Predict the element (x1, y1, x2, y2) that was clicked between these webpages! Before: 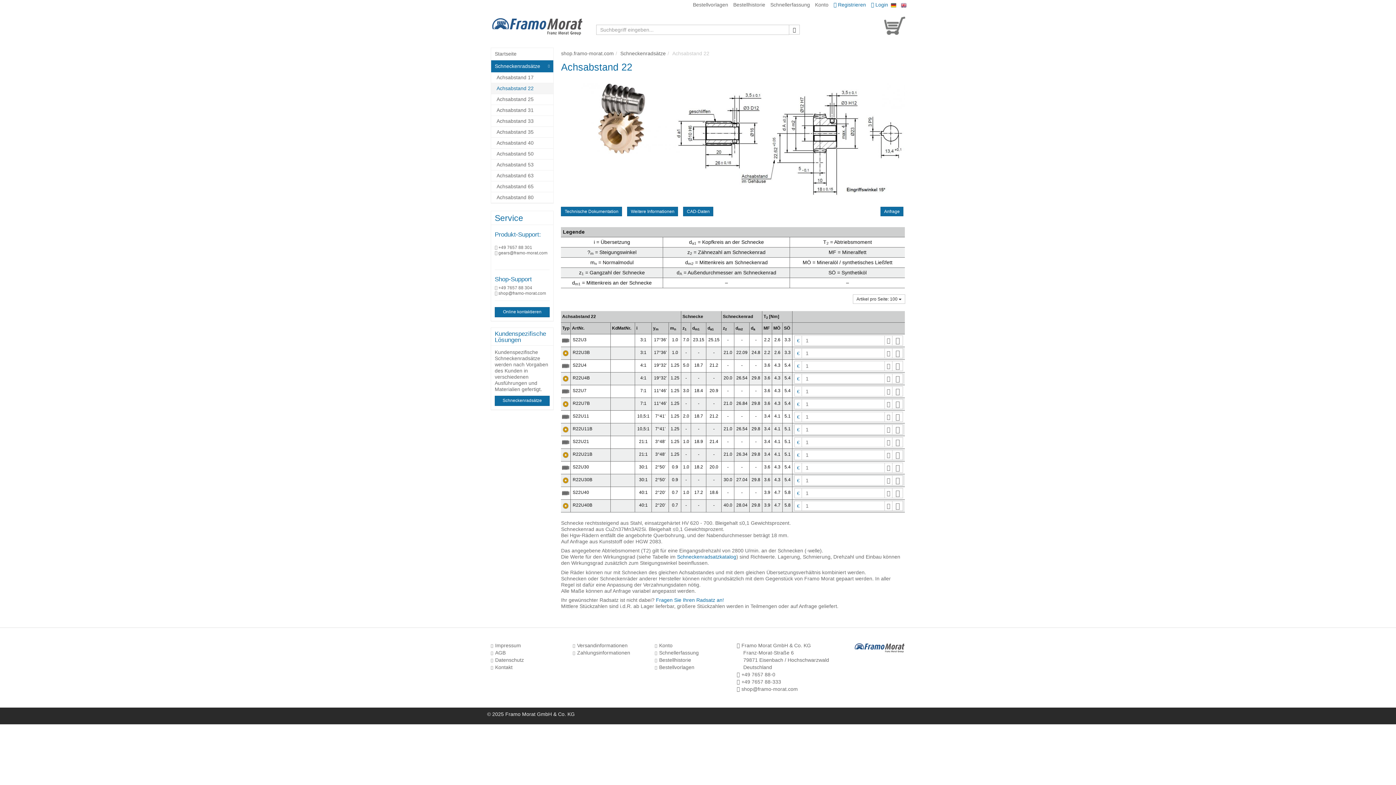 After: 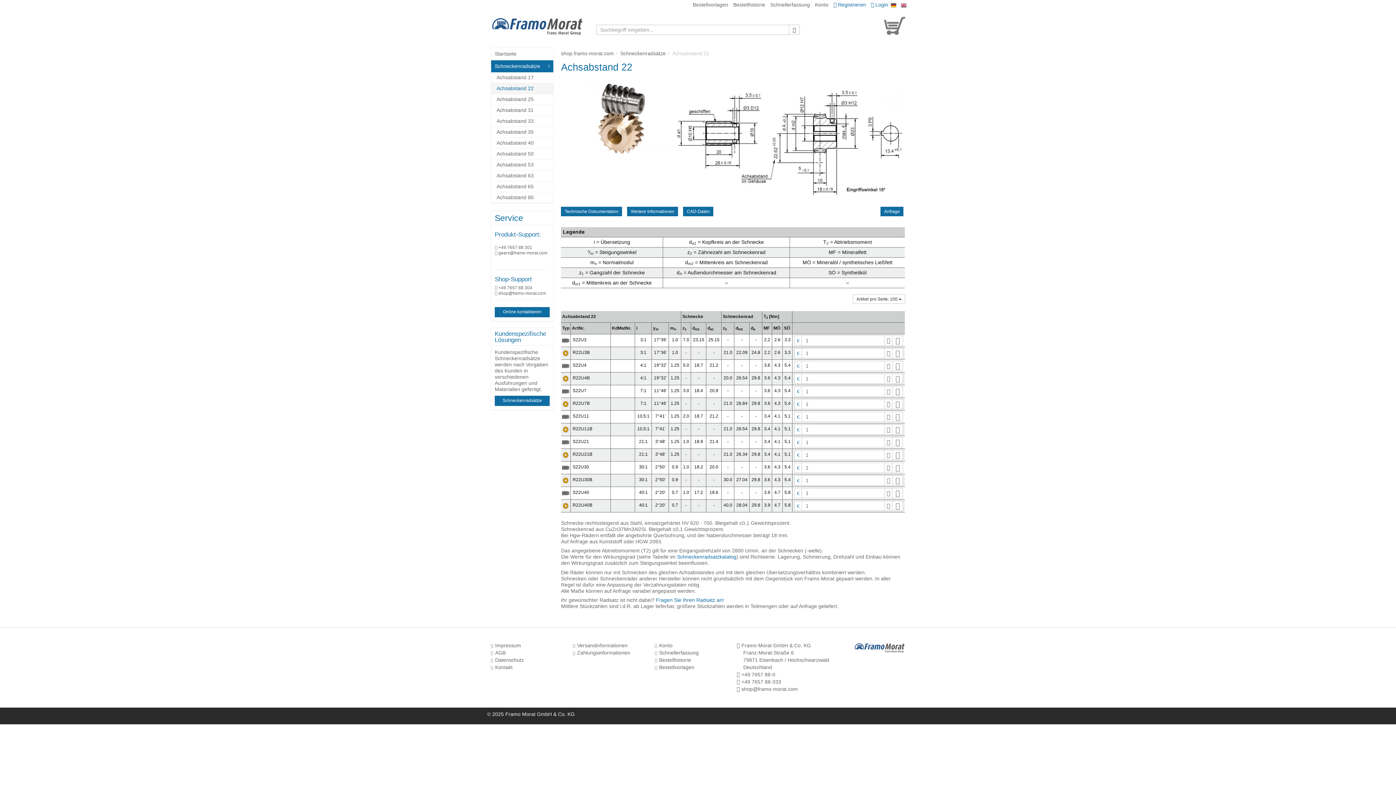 Action: bbox: (797, 491, 799, 496)